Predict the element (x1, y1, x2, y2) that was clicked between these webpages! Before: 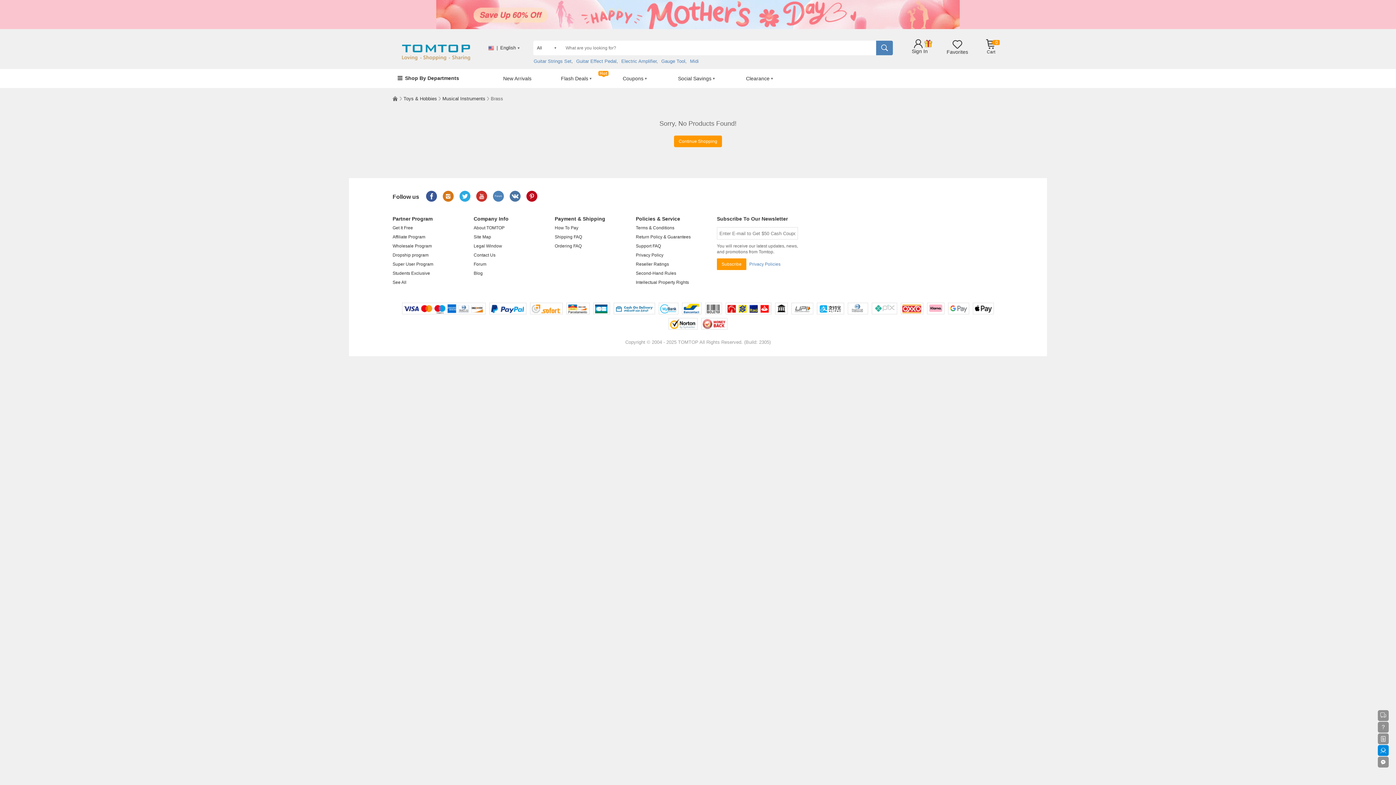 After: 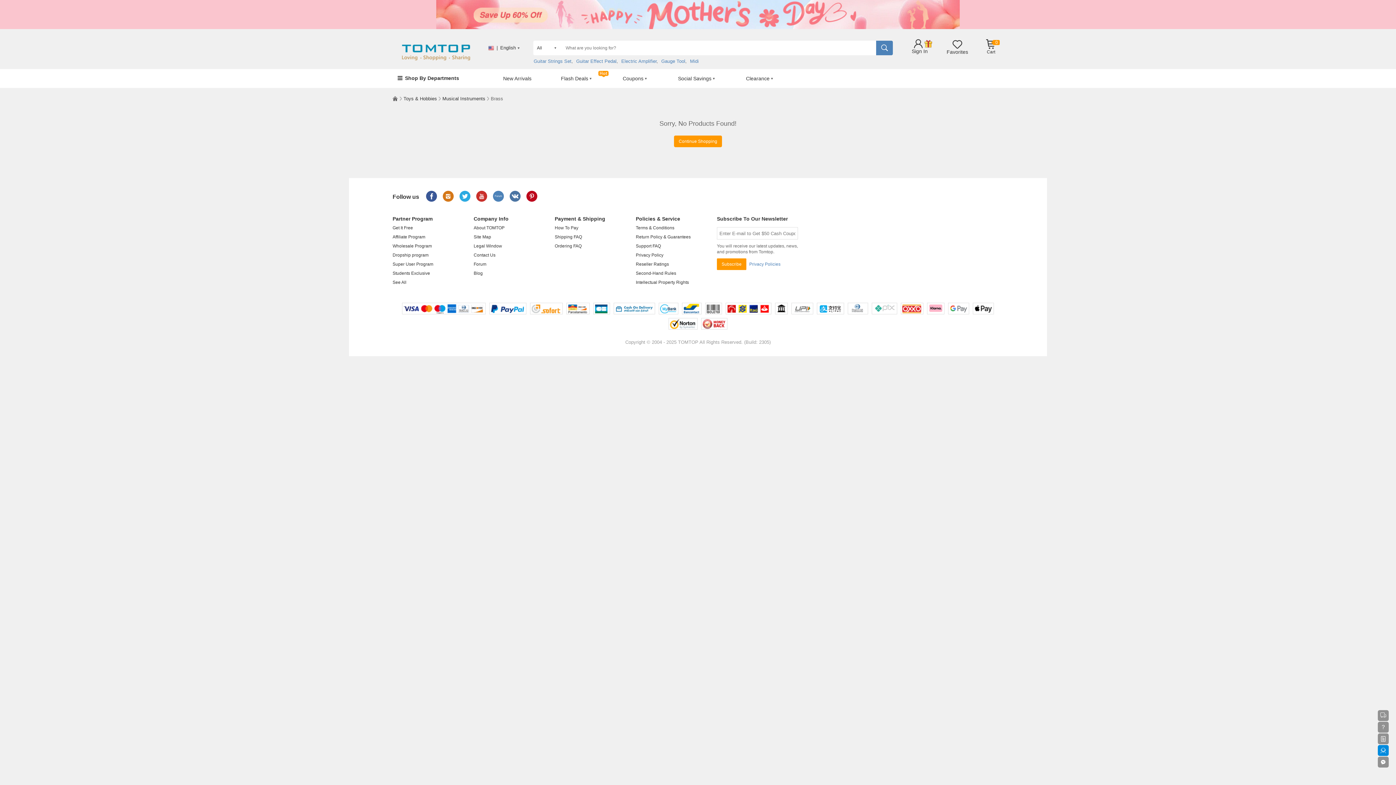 Action: bbox: (948, 302, 969, 314)